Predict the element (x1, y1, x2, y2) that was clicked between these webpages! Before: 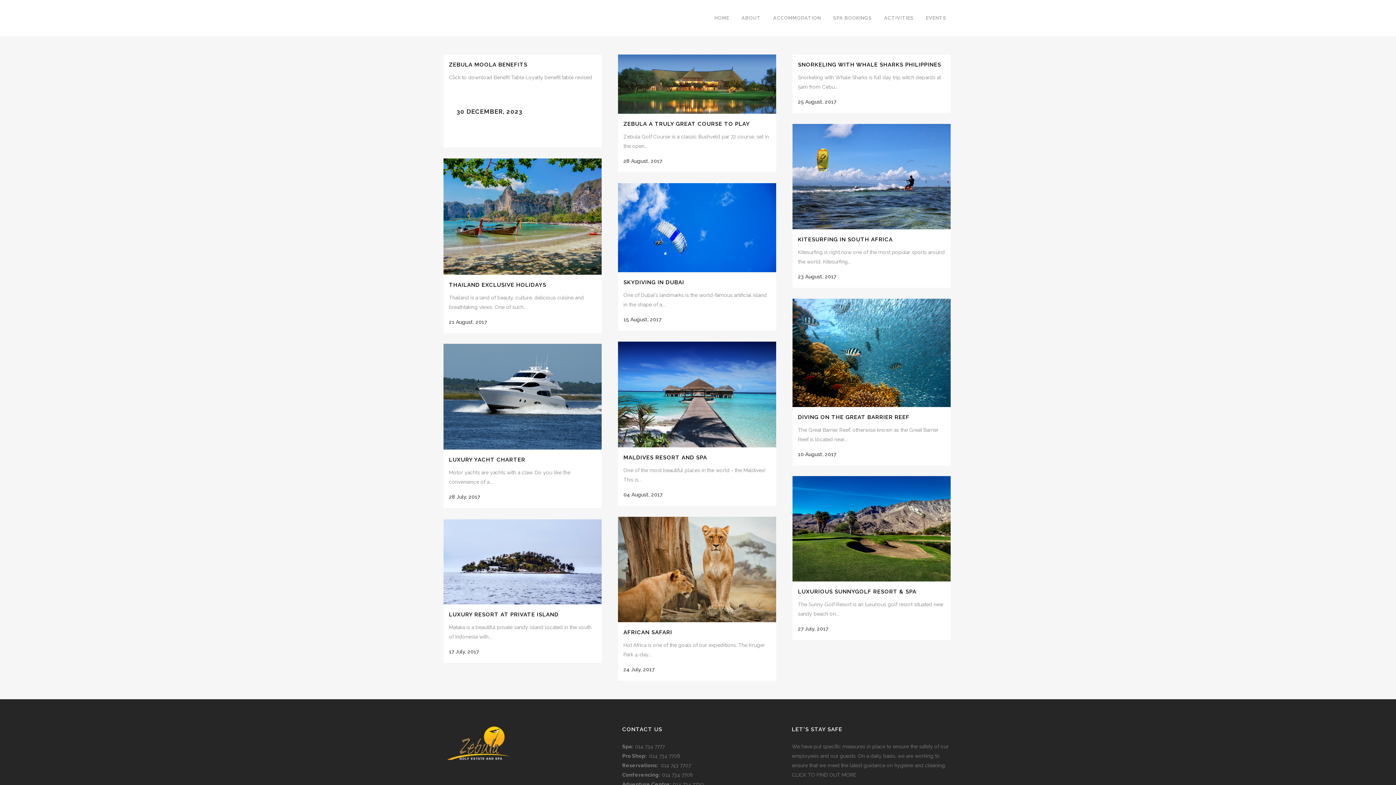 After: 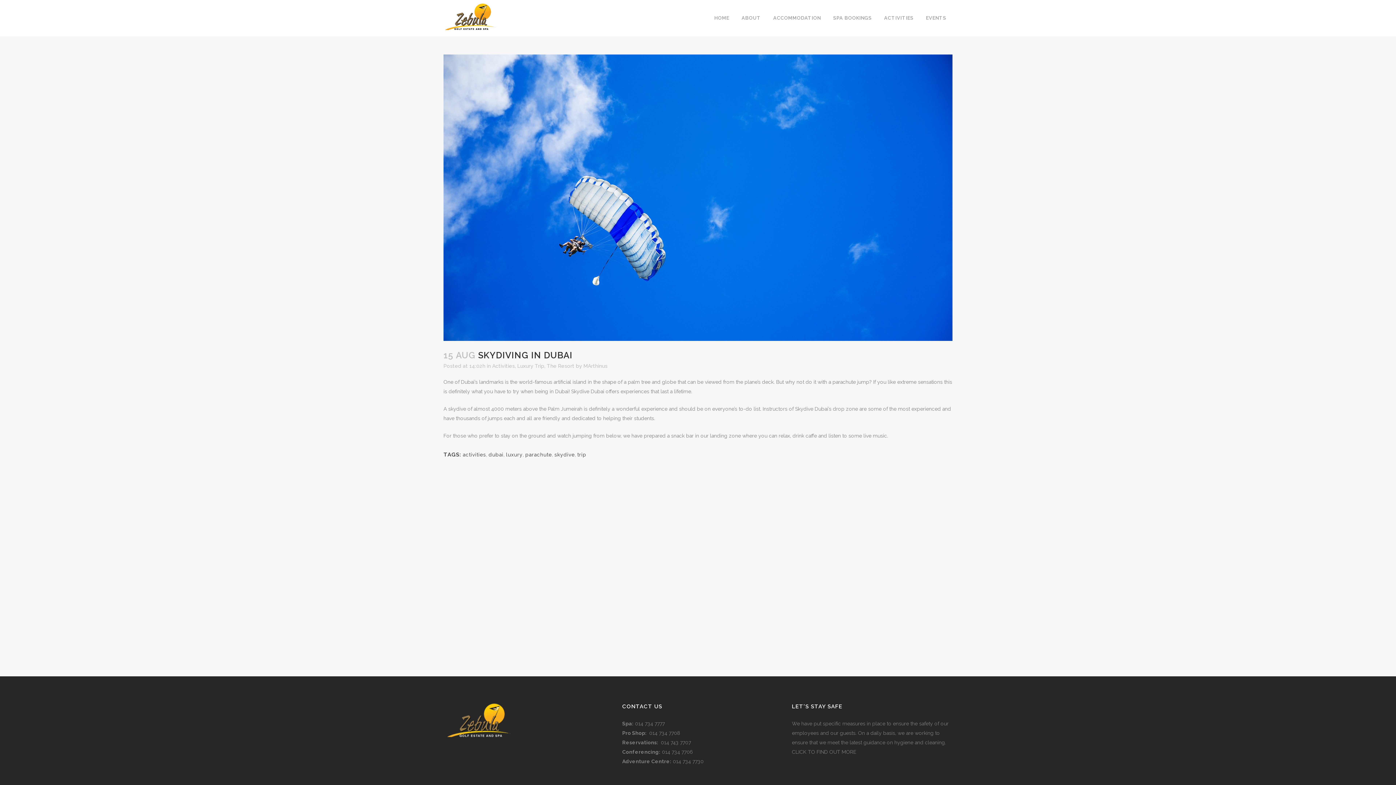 Action: bbox: (623, 279, 684, 285) label: SKYDIVING IN DUBAI